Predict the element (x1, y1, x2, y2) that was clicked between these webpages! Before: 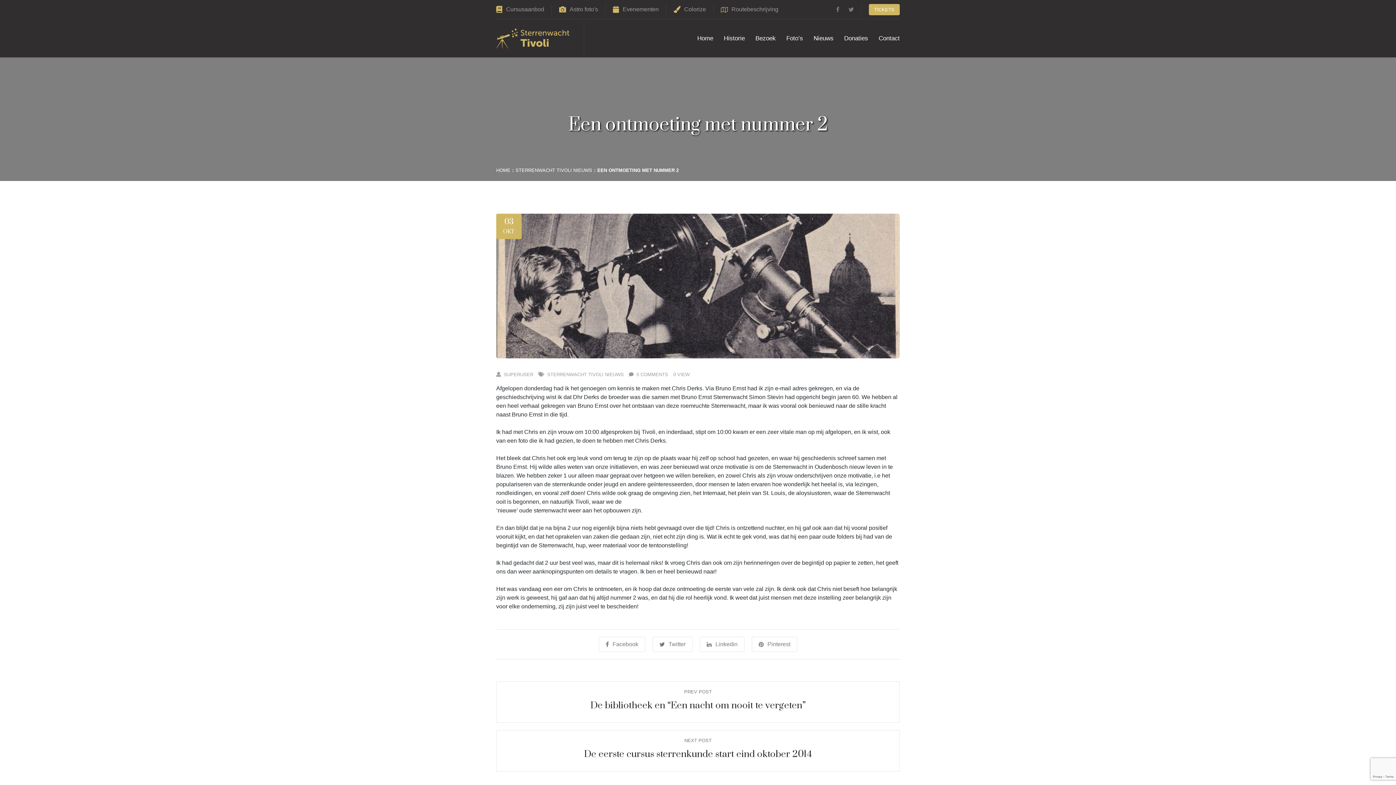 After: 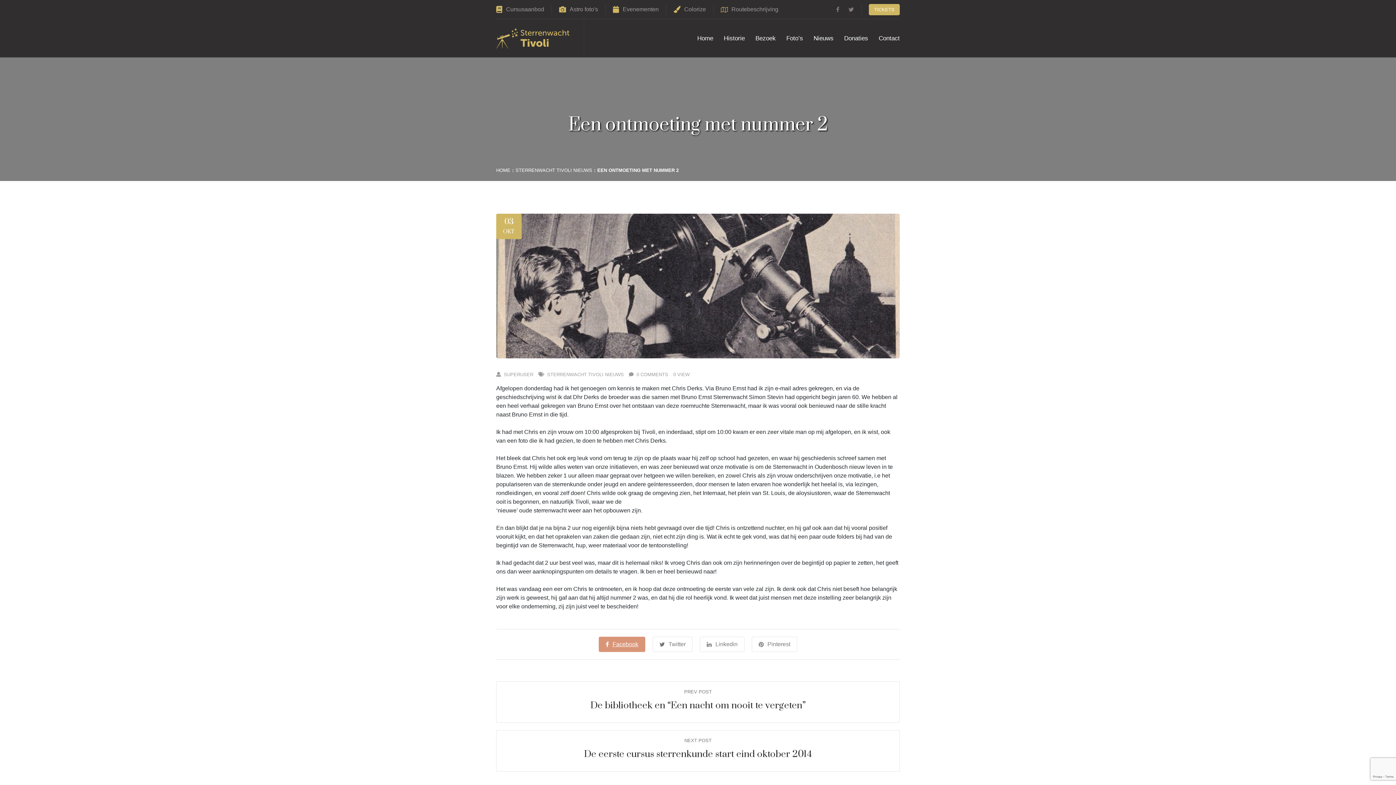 Action: bbox: (598, 637, 645, 652) label: Facebook